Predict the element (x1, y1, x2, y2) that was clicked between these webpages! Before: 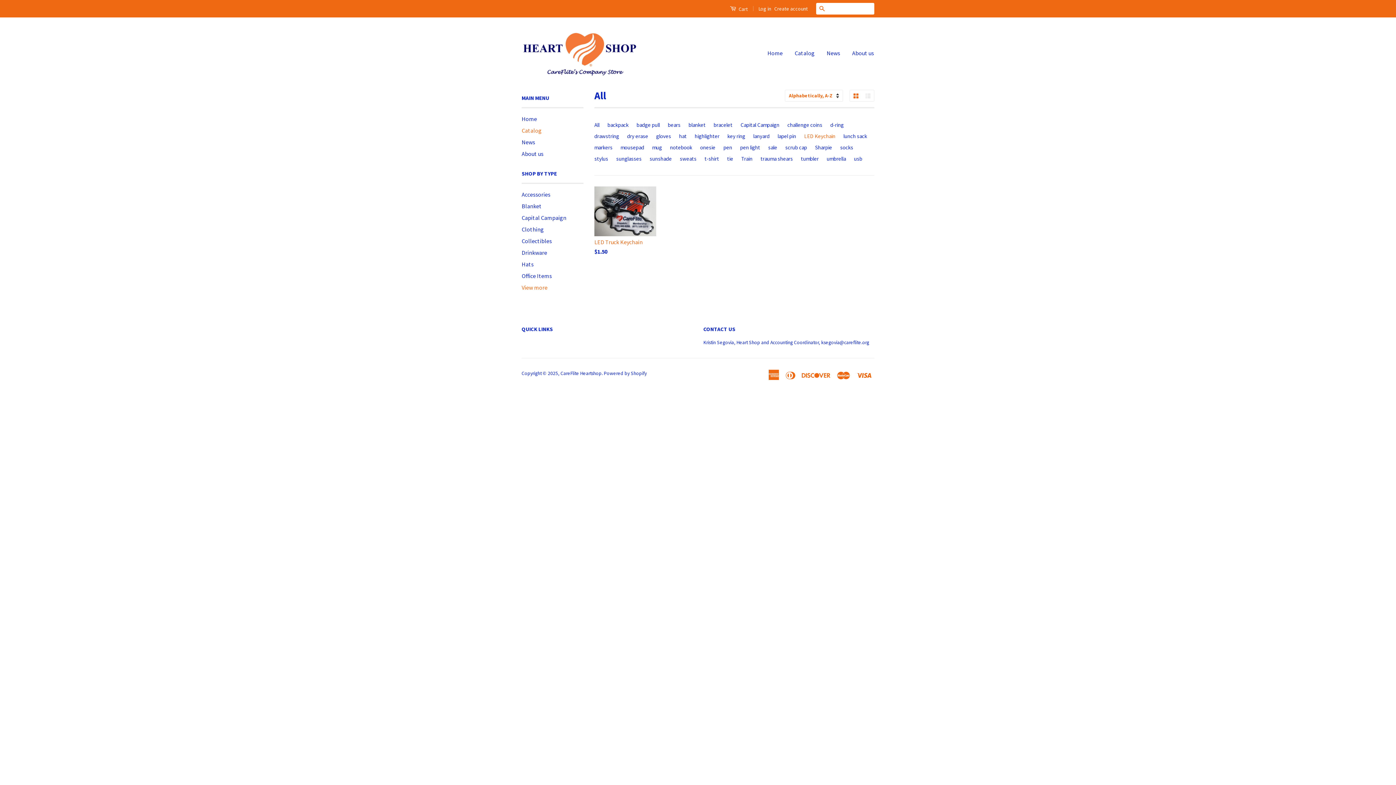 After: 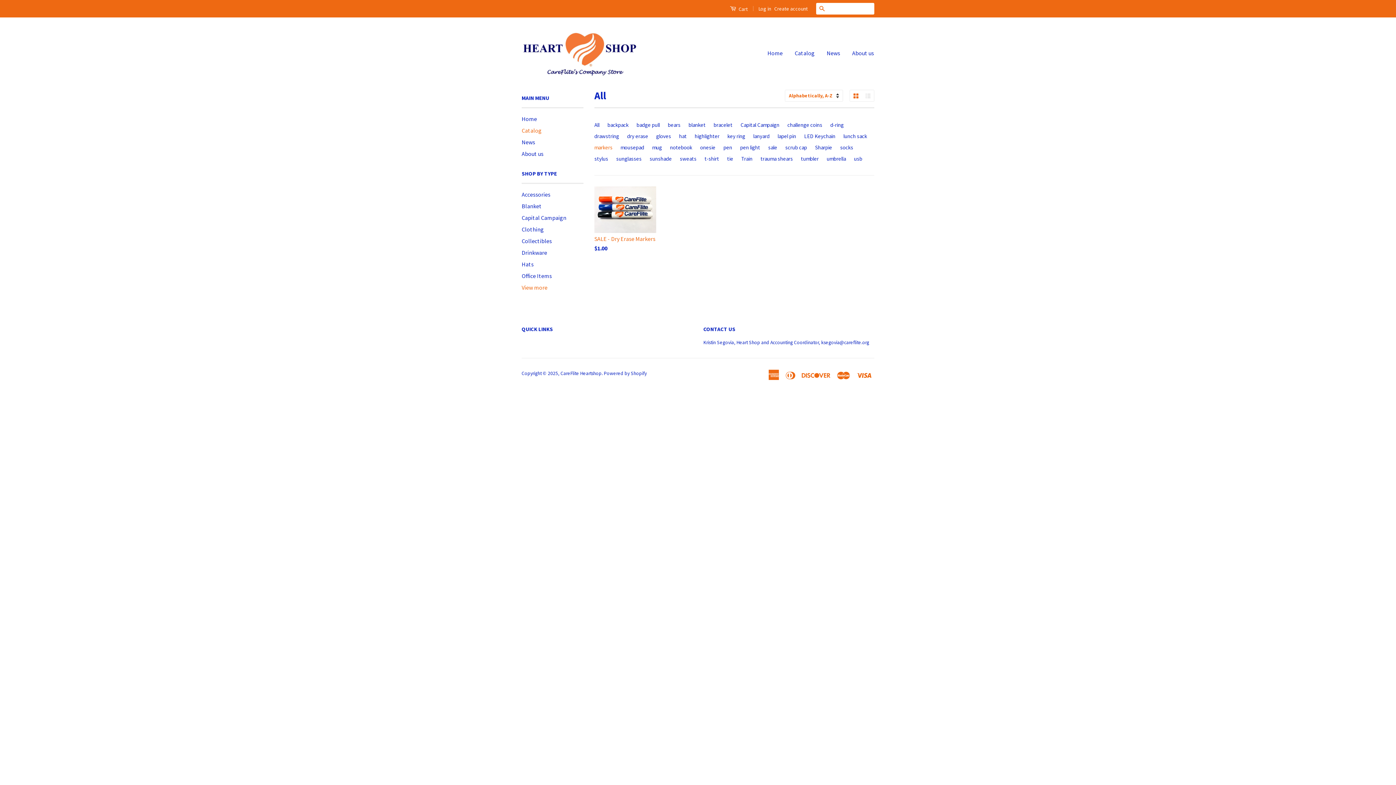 Action: label: markers bbox: (594, 141, 615, 153)